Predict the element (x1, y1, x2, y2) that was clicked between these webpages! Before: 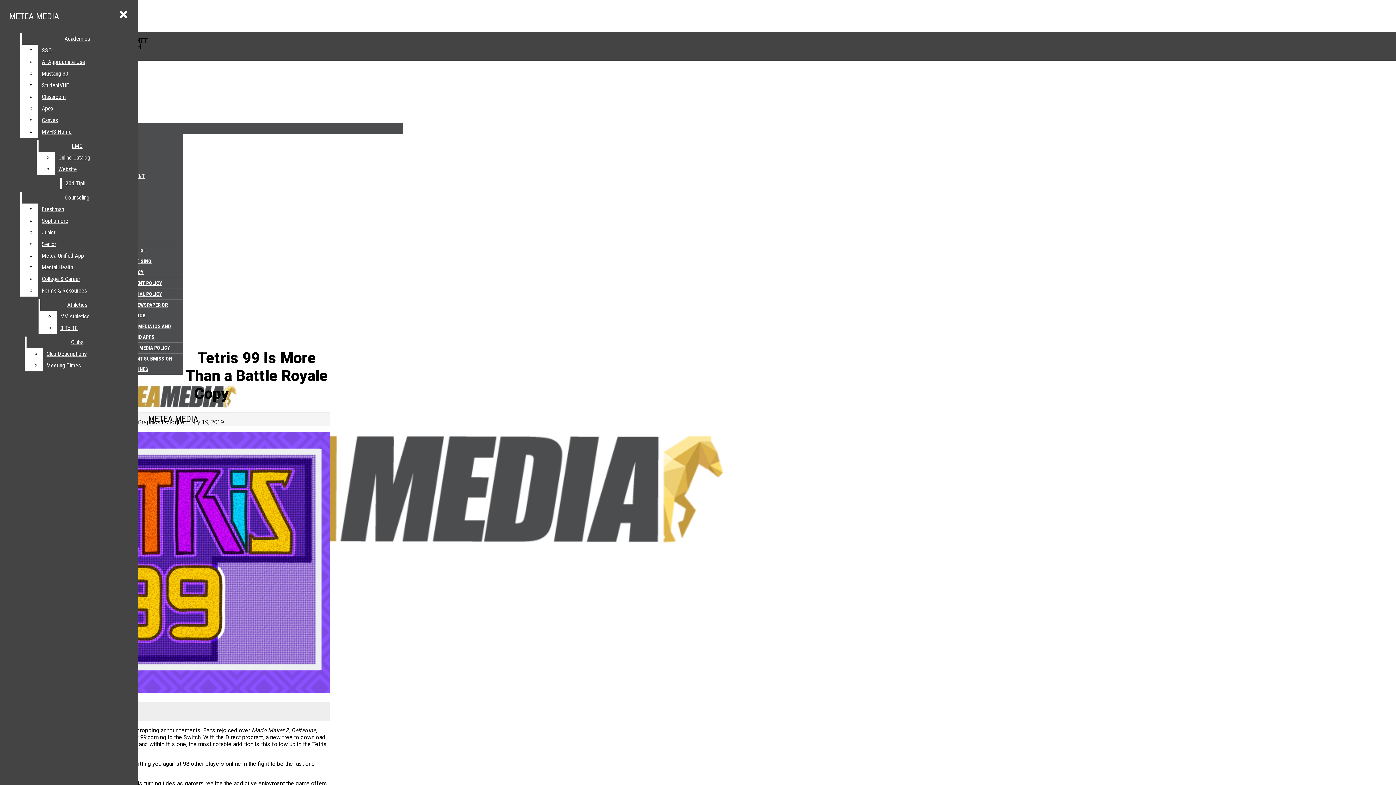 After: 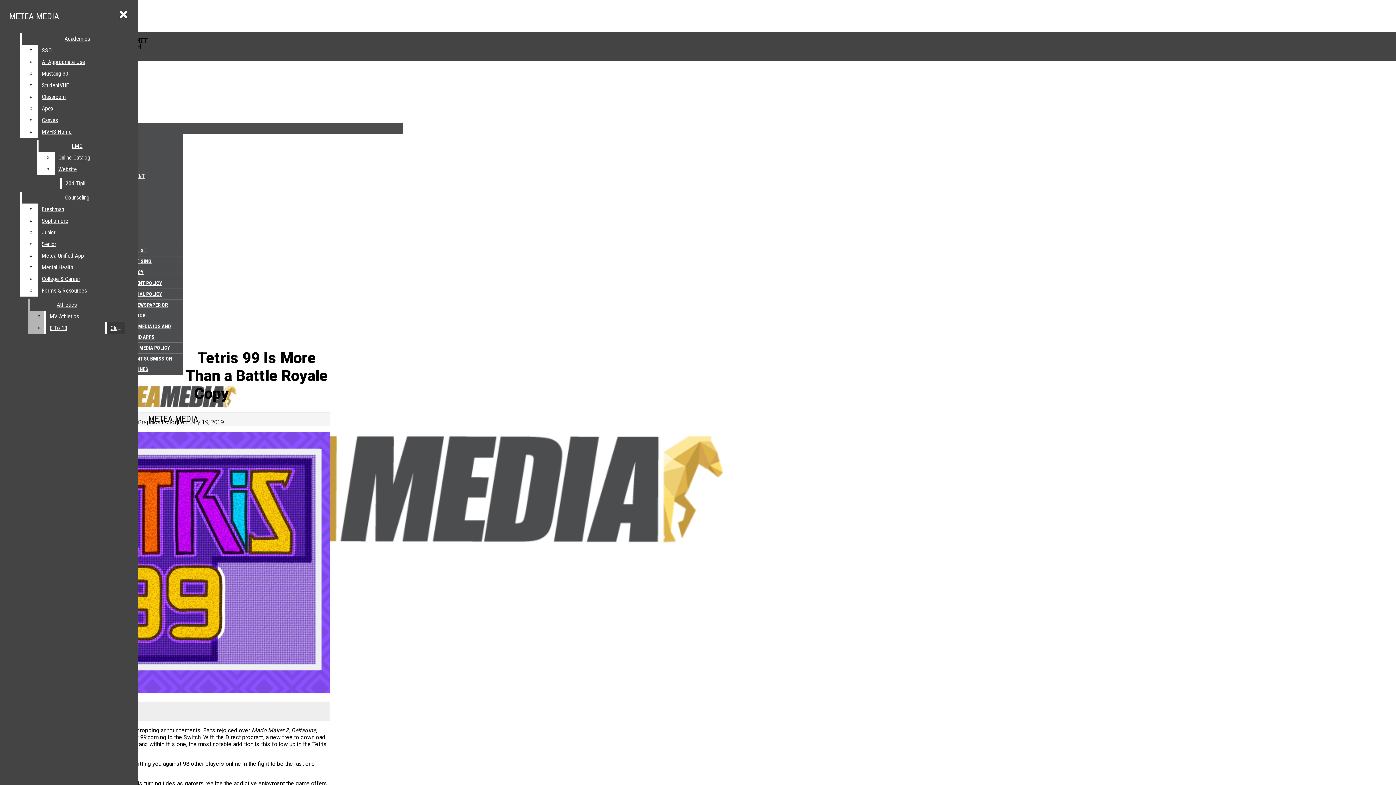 Action: label: MV Athletics bbox: (56, 310, 114, 322)